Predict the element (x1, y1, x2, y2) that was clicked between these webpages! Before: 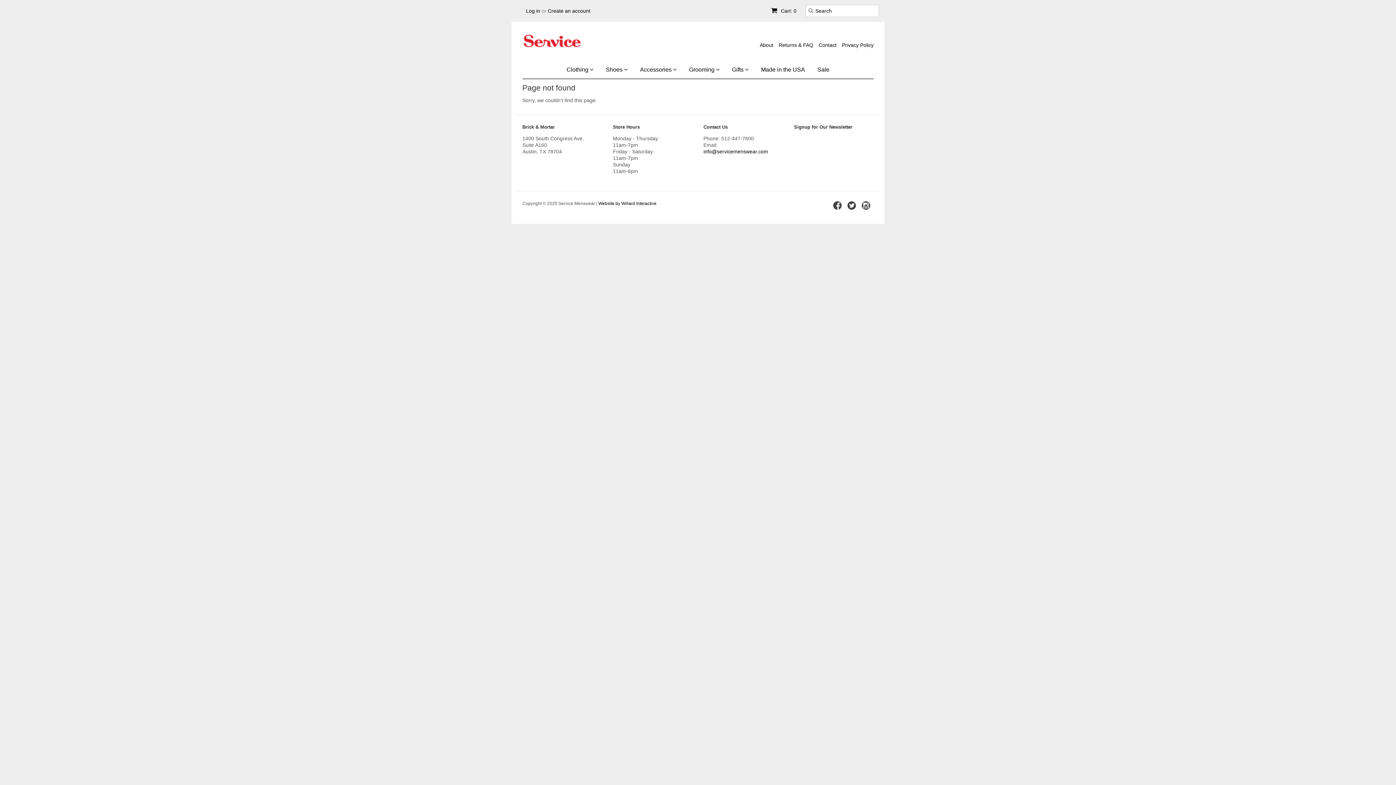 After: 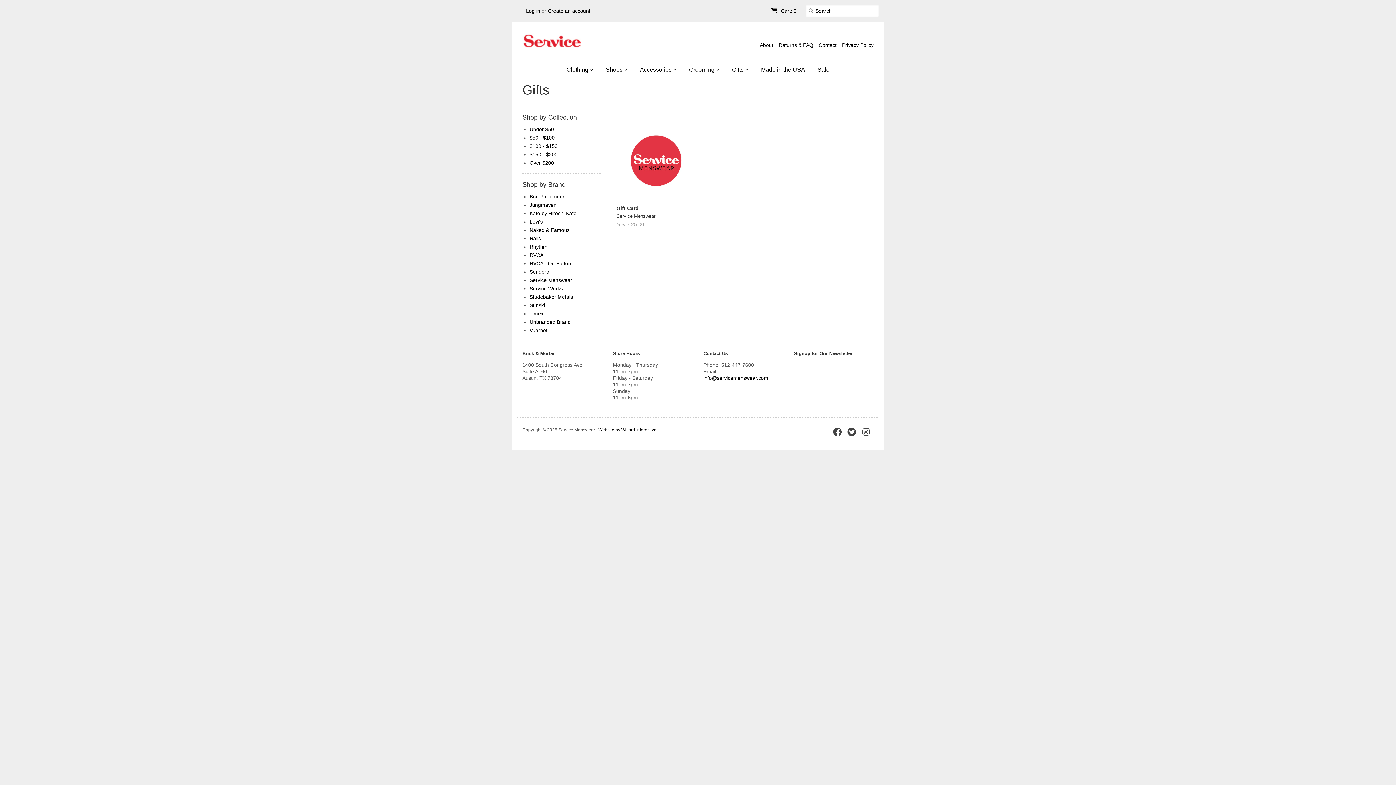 Action: bbox: (726, 61, 754, 78) label: Gifts 